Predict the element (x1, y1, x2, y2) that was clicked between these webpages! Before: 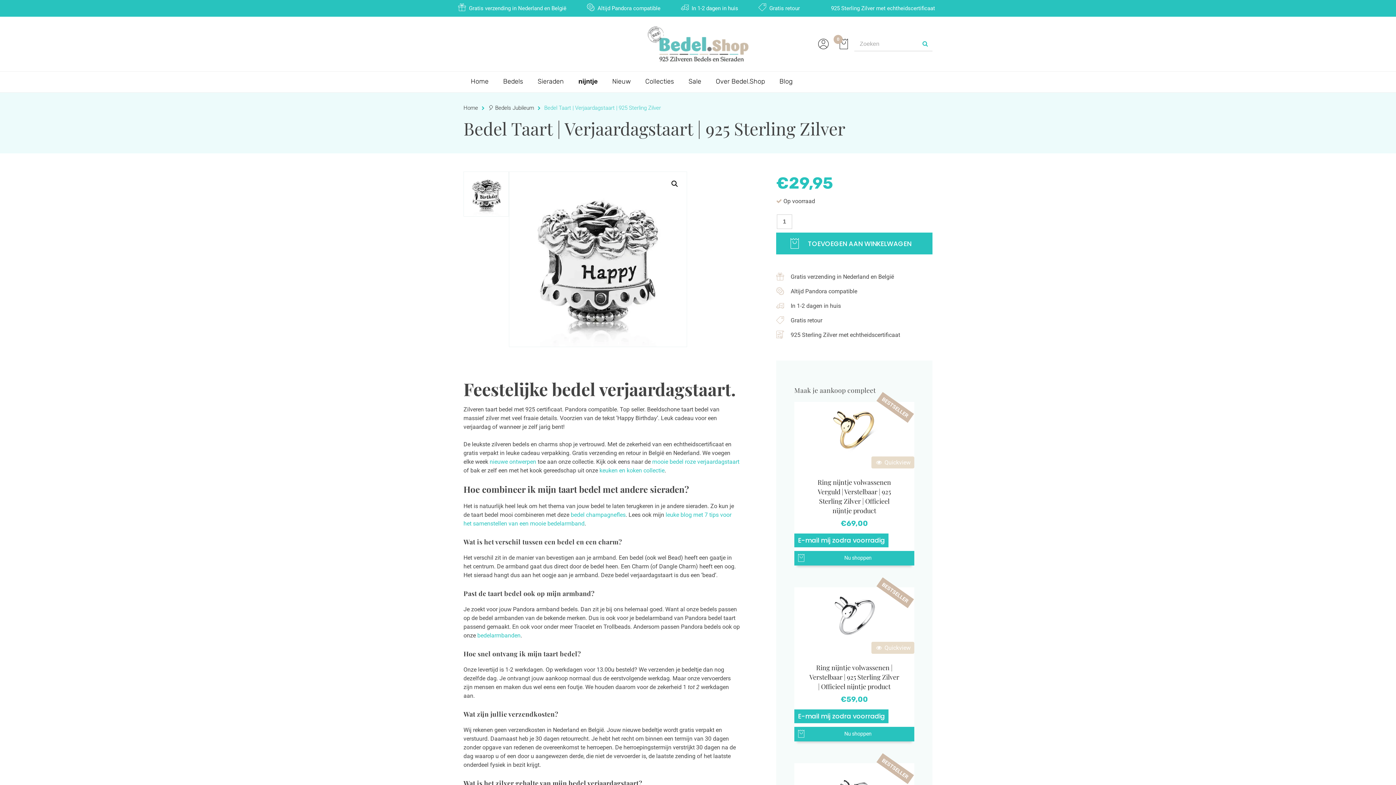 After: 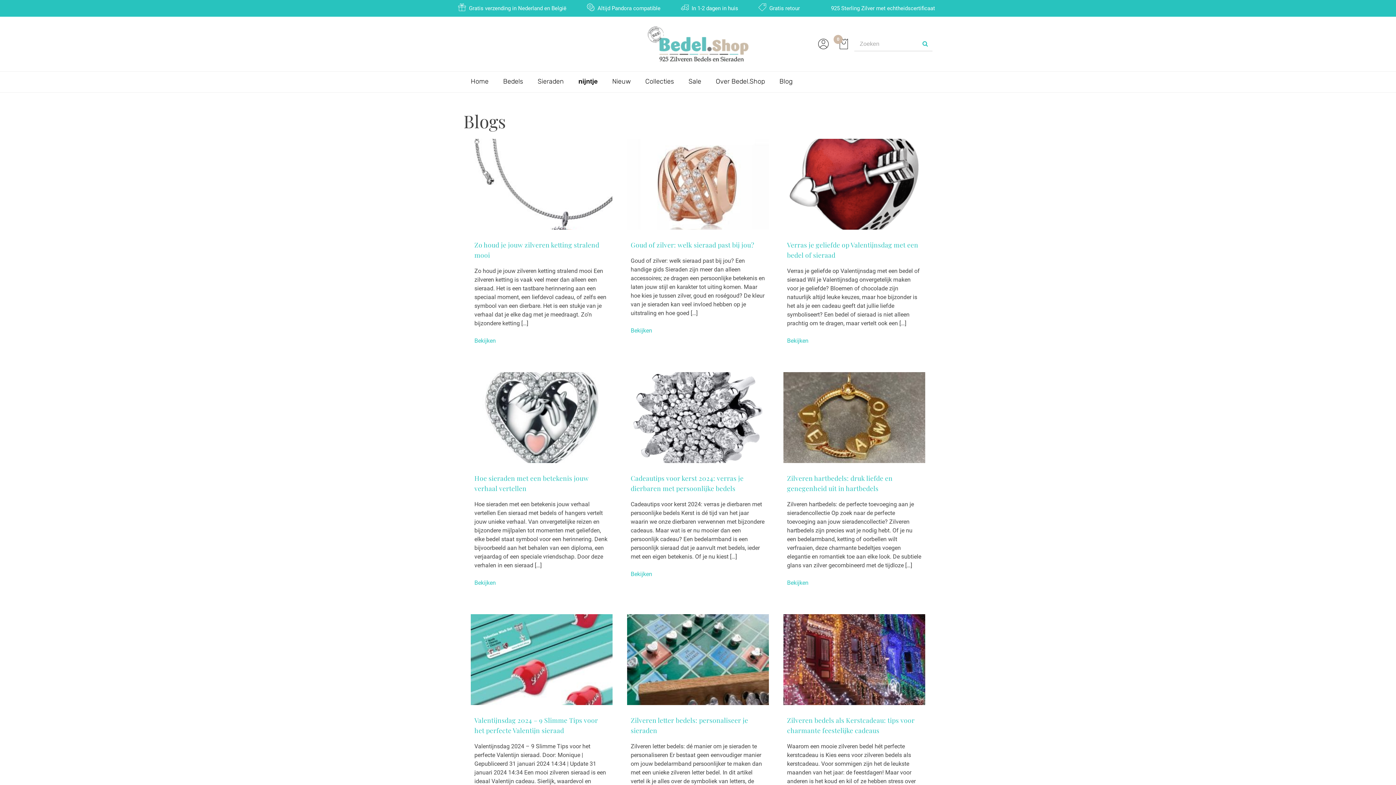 Action: bbox: (772, 71, 800, 91) label: Blog